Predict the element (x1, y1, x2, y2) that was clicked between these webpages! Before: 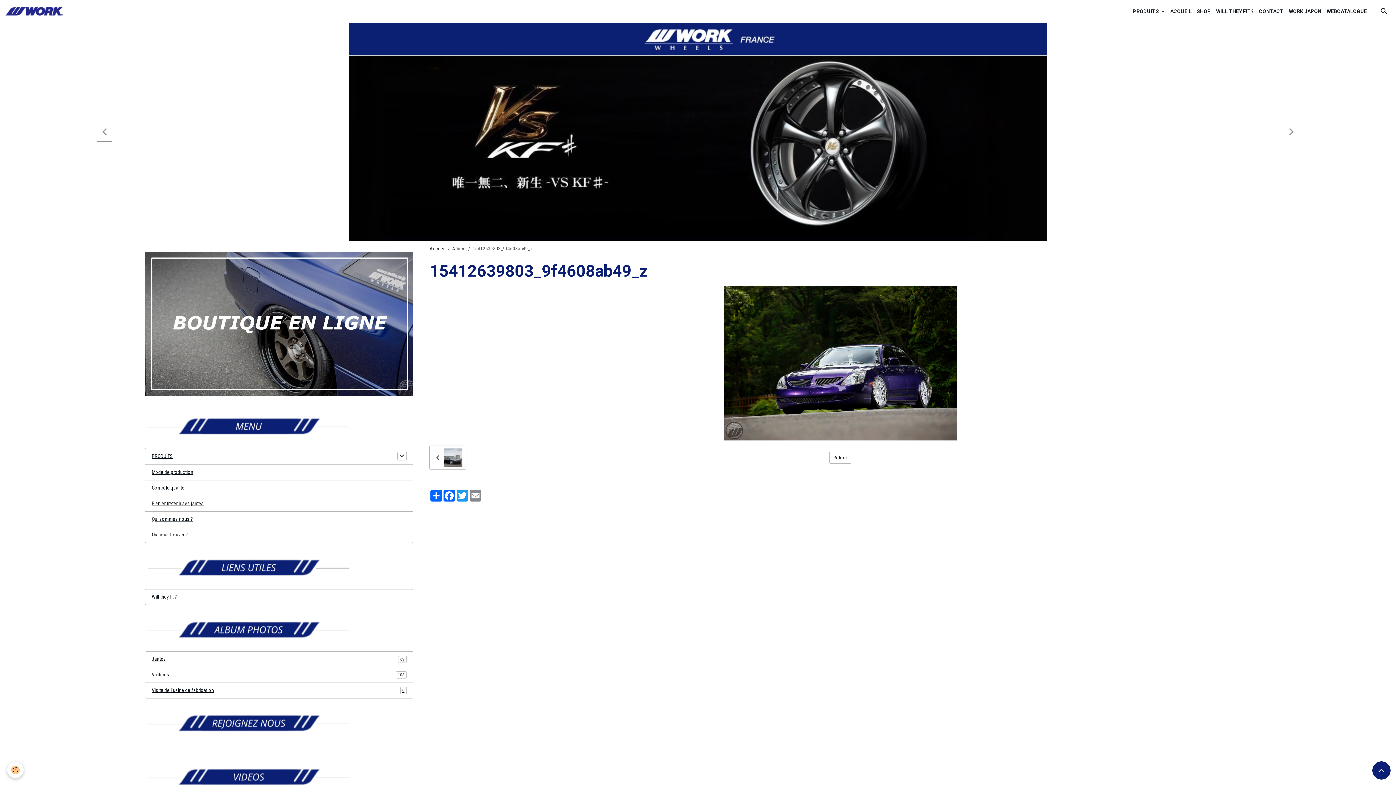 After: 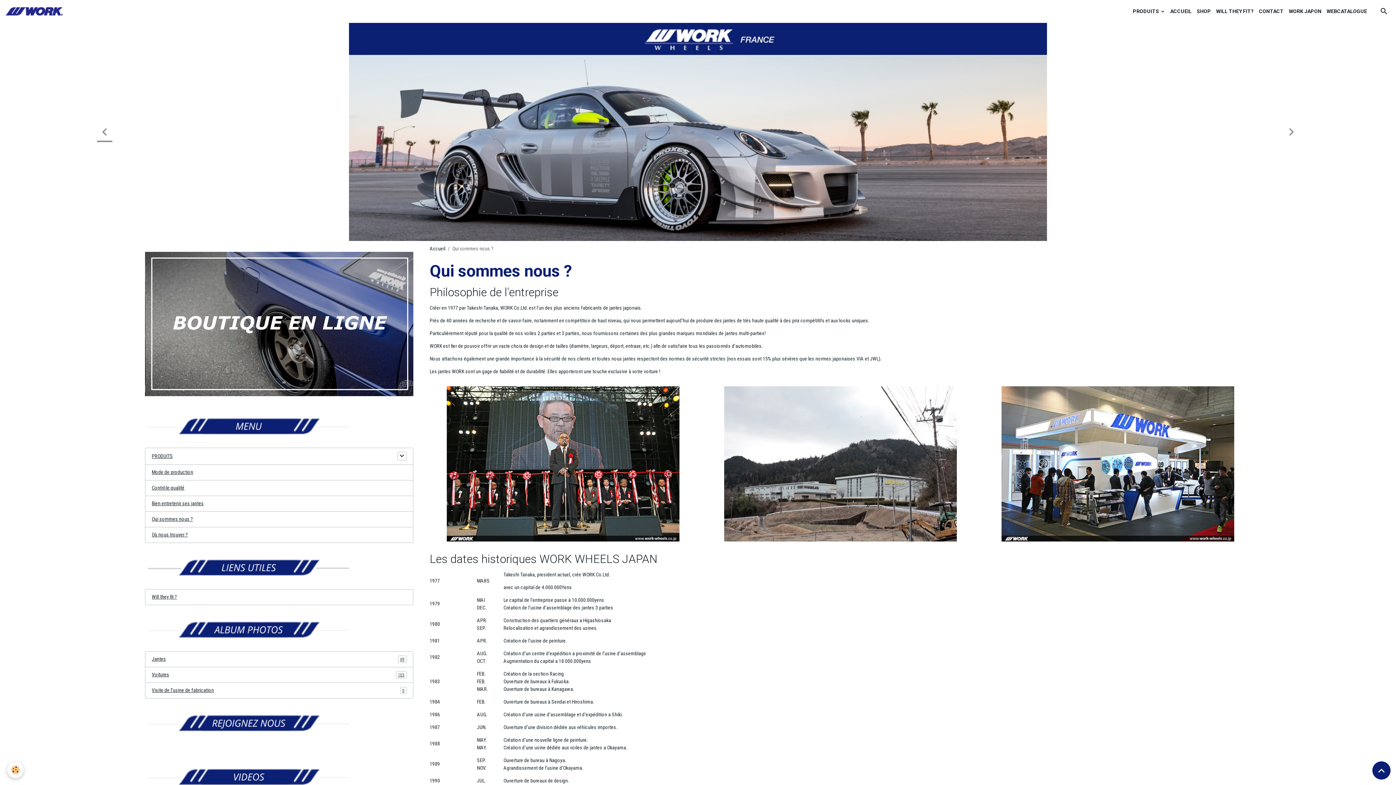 Action: label: Qui sommes nous ? bbox: (145, 511, 413, 527)